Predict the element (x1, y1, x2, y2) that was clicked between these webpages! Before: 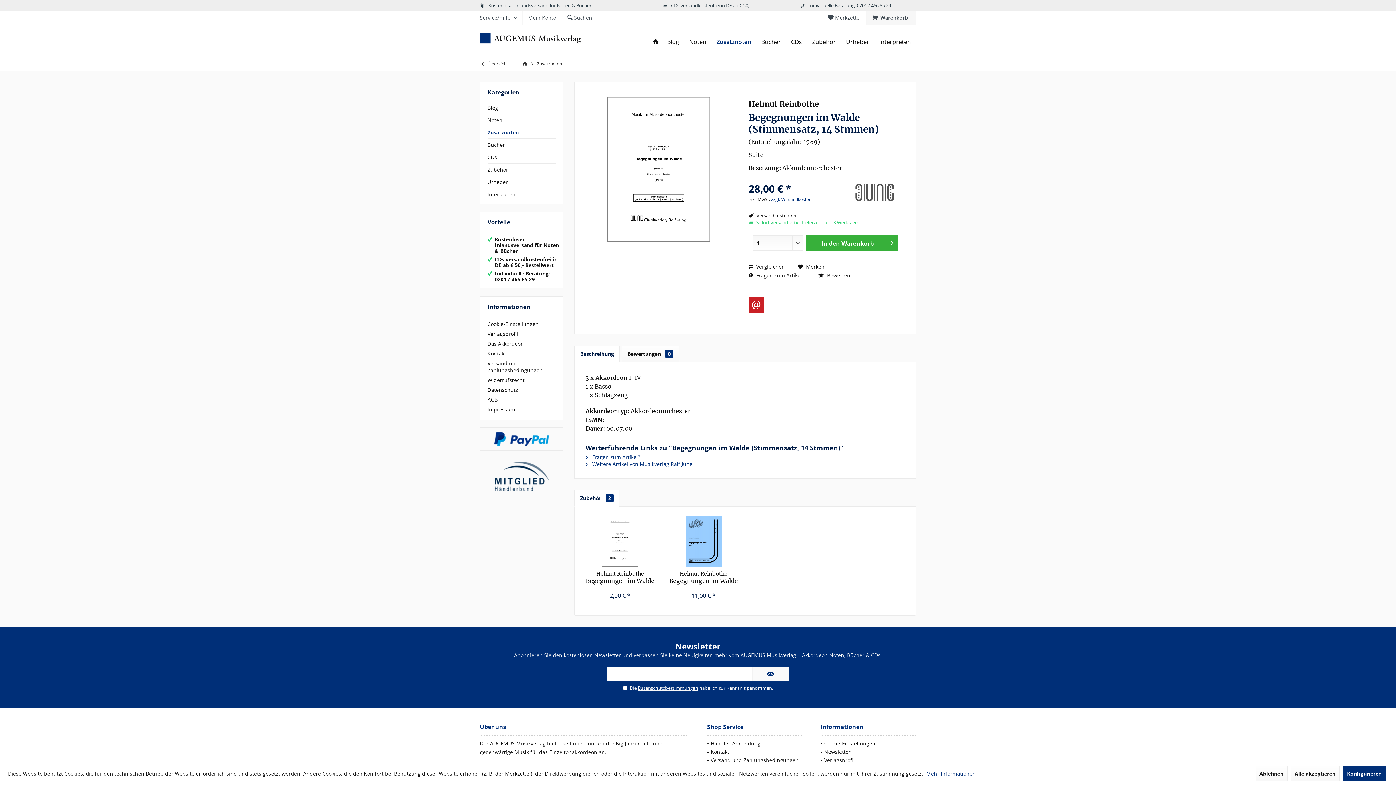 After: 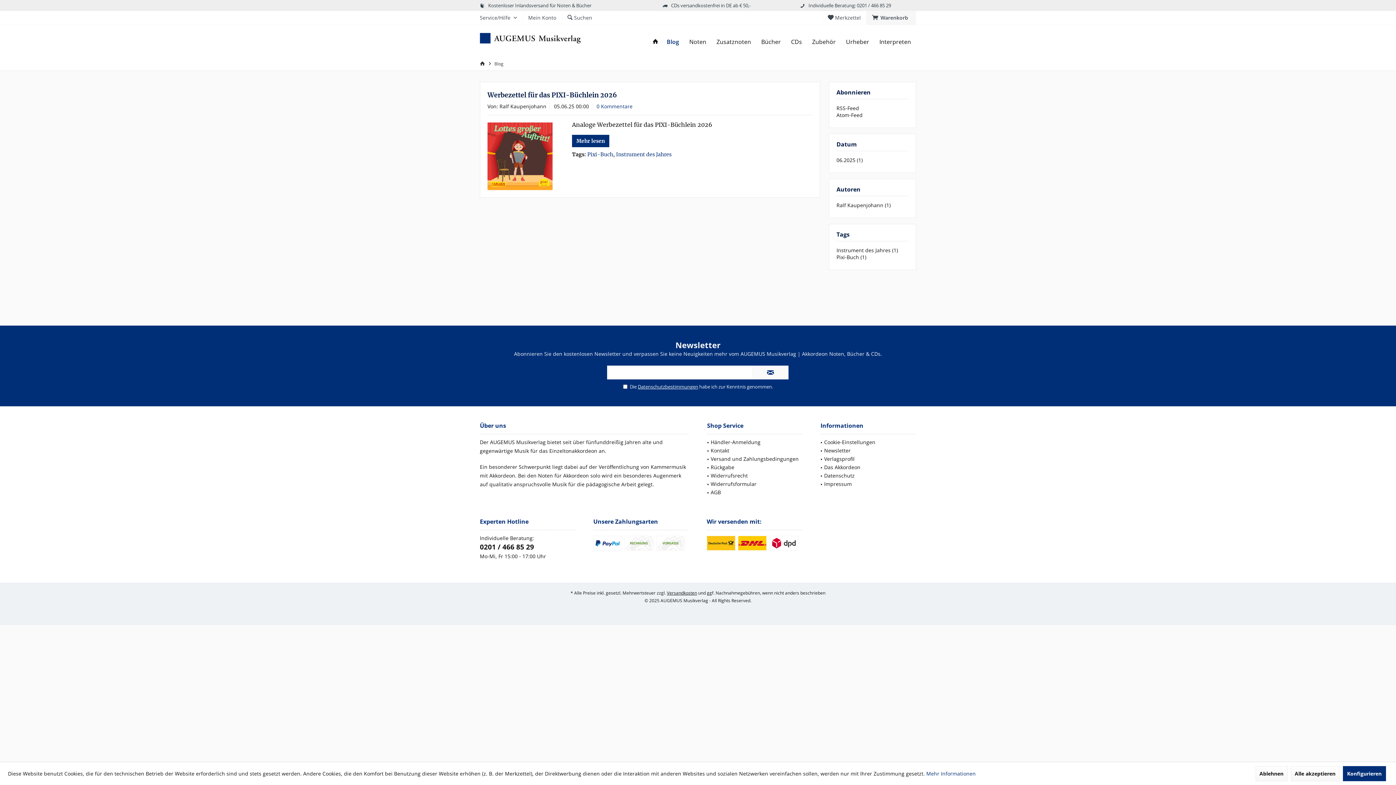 Action: bbox: (487, 101, 556, 113) label: Blog